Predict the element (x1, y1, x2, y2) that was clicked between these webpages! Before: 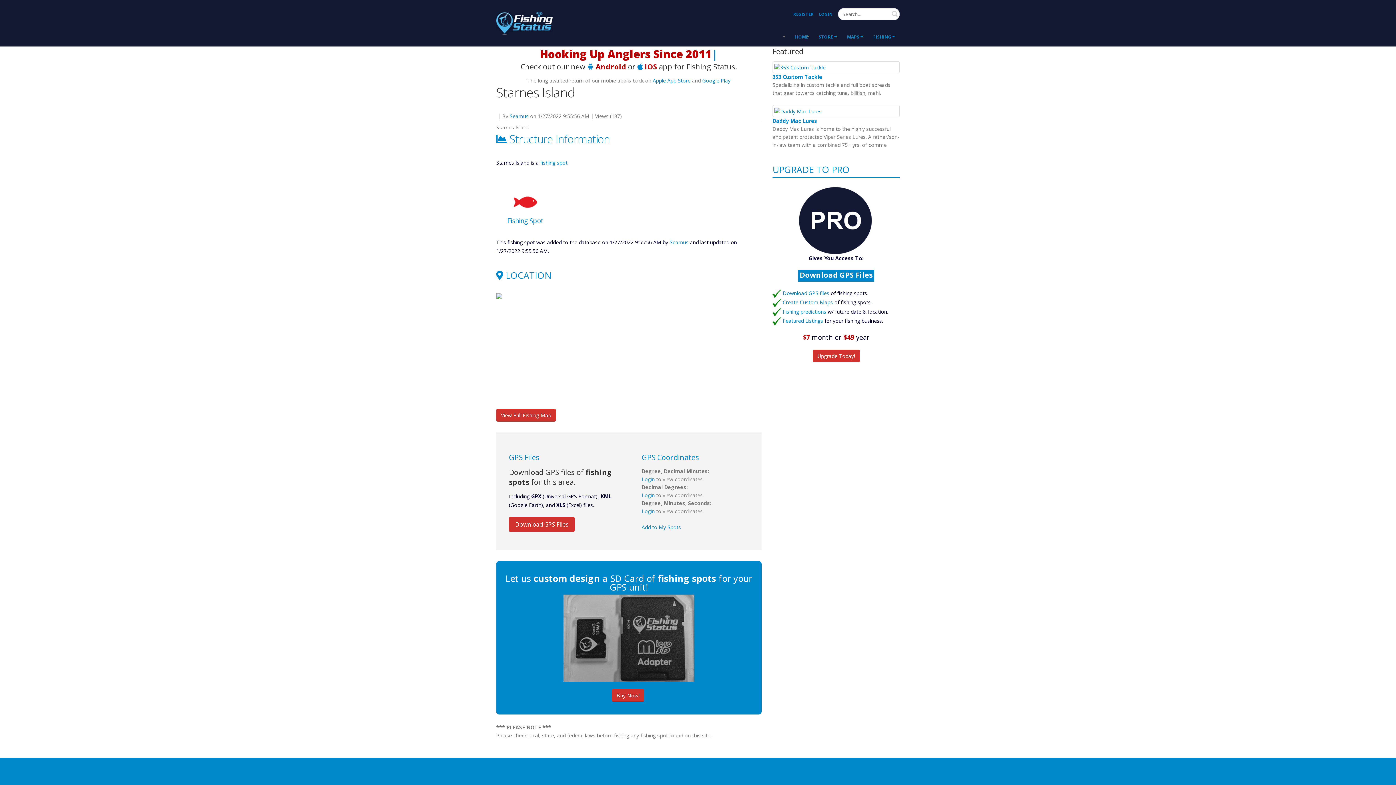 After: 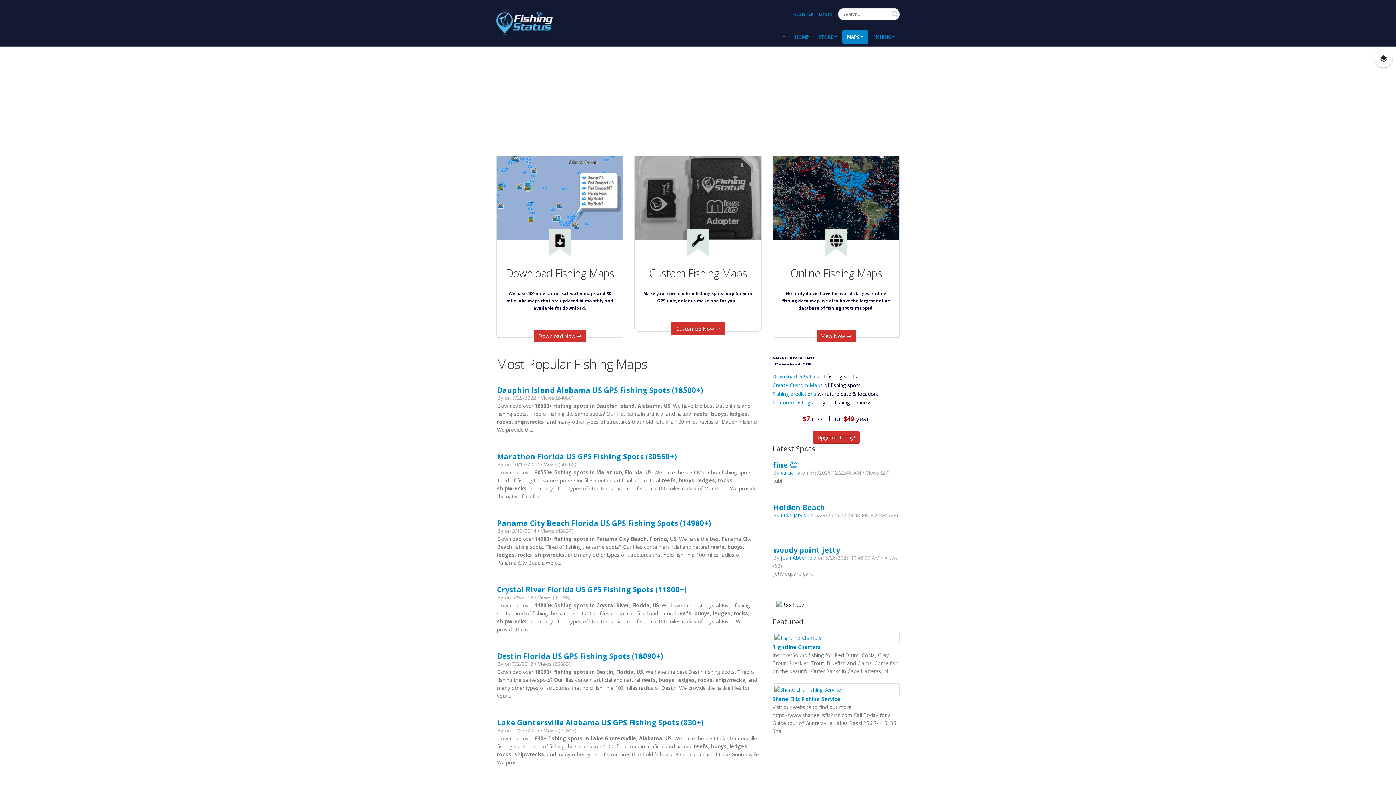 Action: label: MAPS bbox: (842, 29, 868, 44)